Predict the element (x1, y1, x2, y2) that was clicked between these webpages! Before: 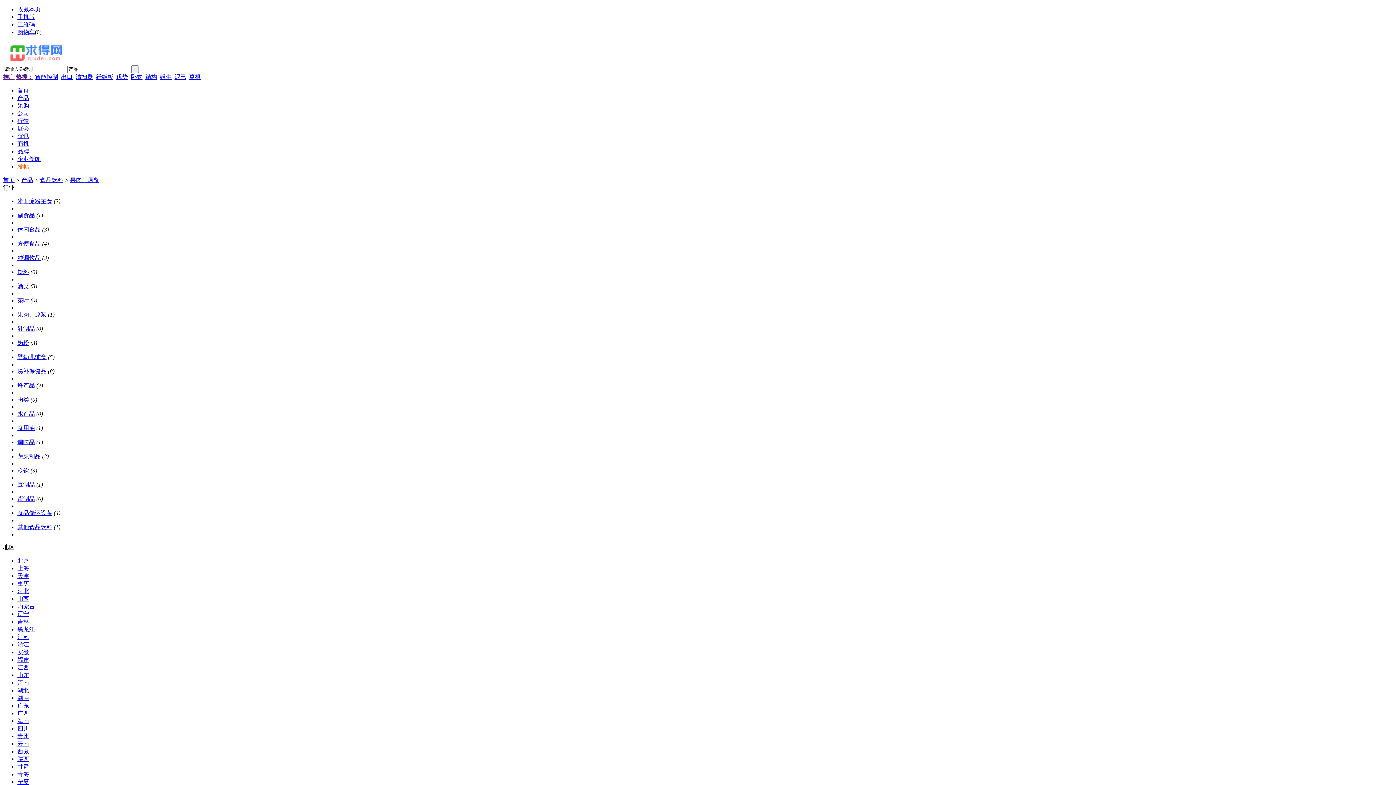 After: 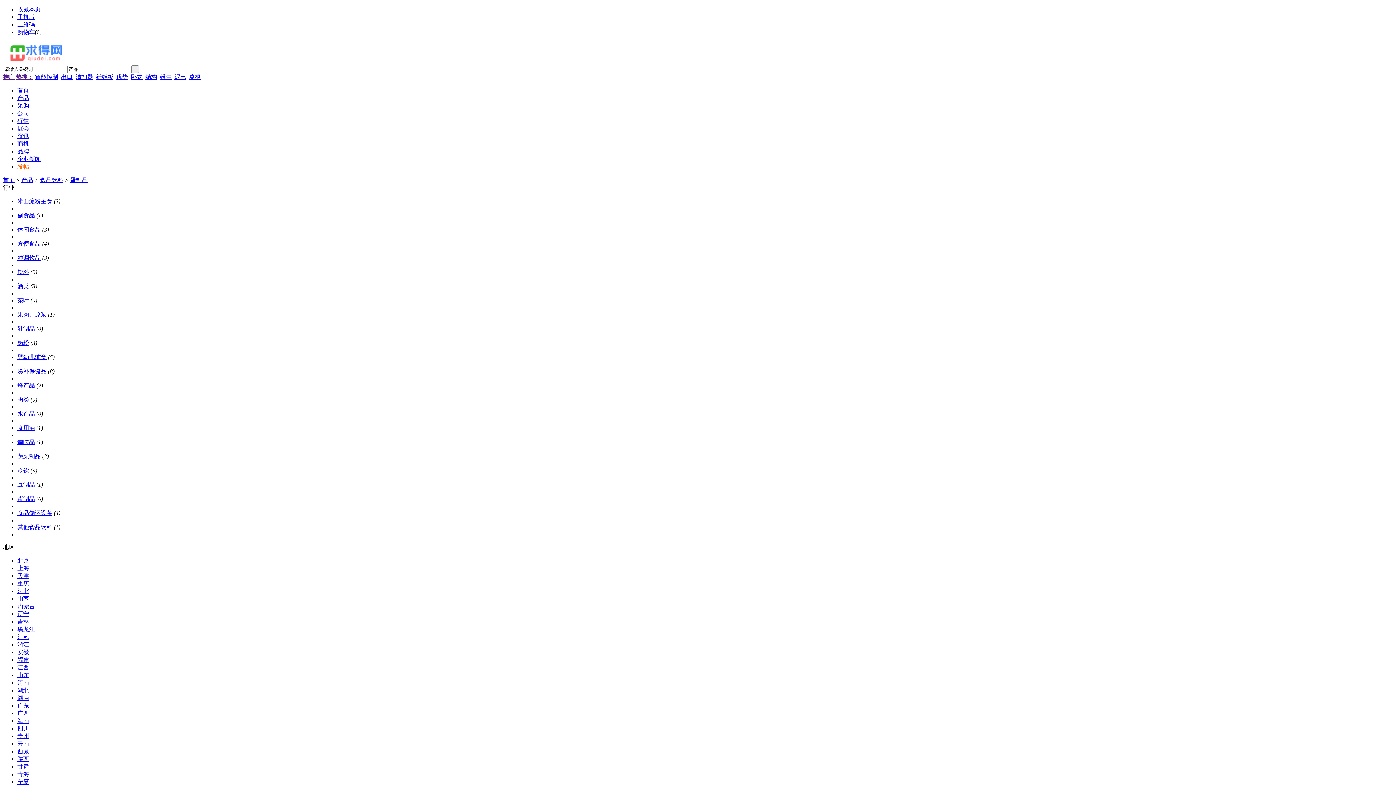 Action: bbox: (17, 495, 34, 502) label: 蛋制品